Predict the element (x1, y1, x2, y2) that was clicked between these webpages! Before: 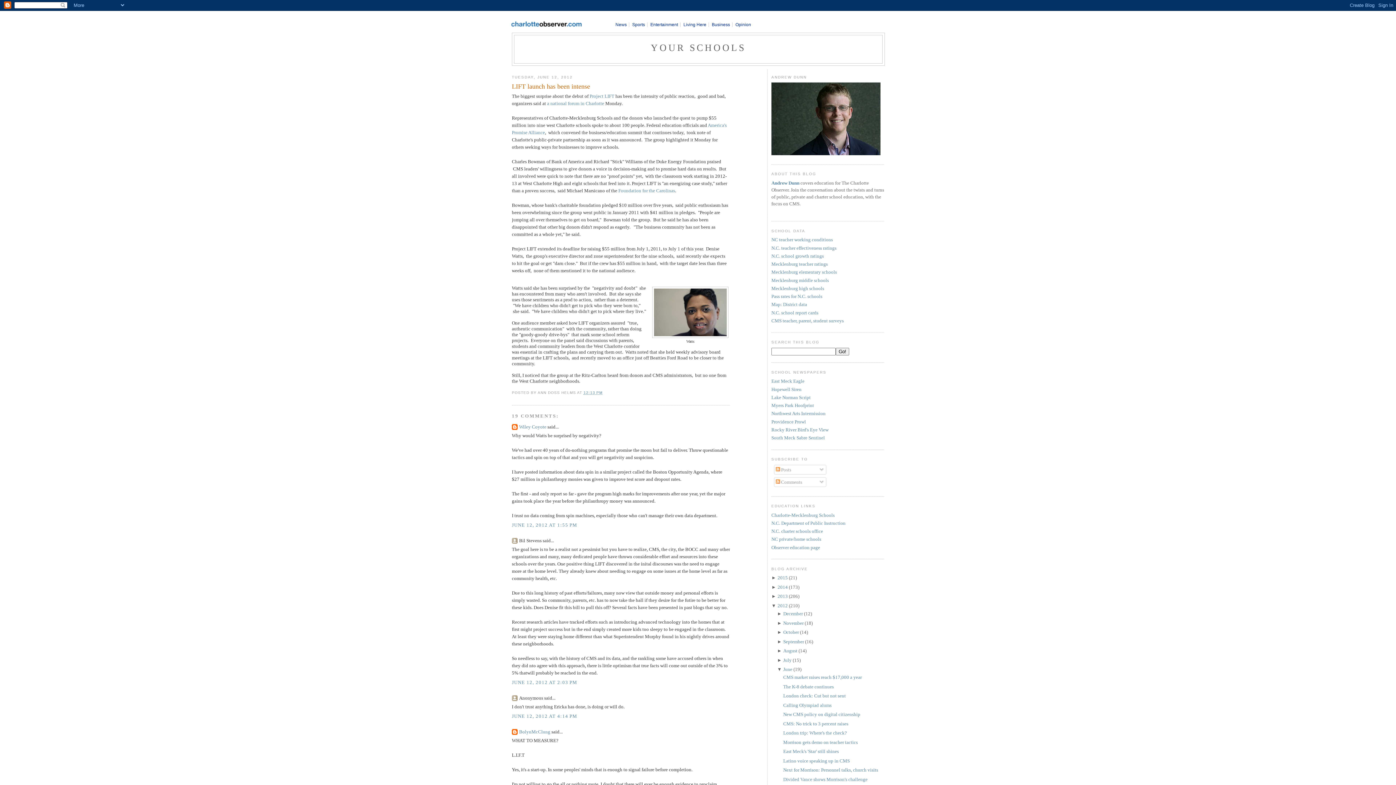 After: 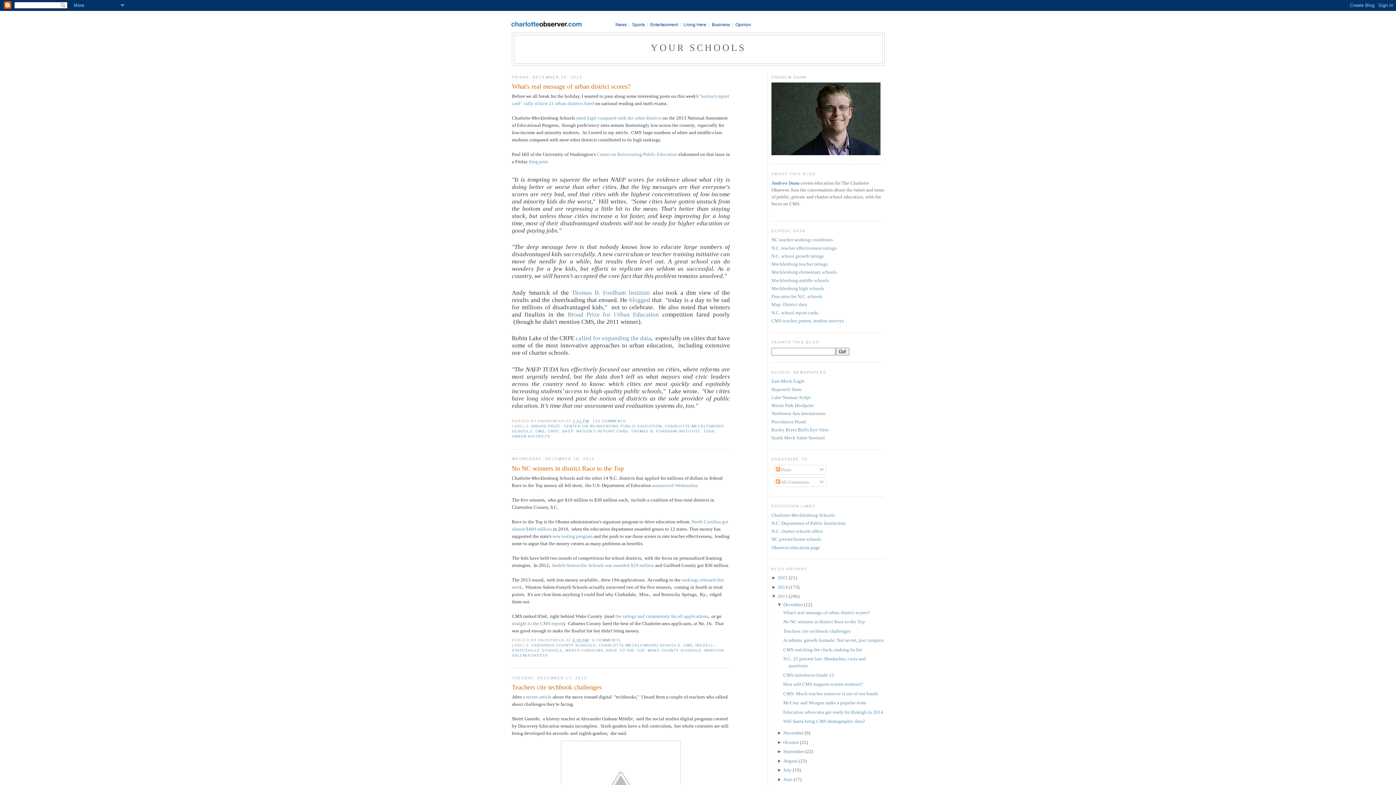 Action: bbox: (777, 593, 788, 599) label: 2013